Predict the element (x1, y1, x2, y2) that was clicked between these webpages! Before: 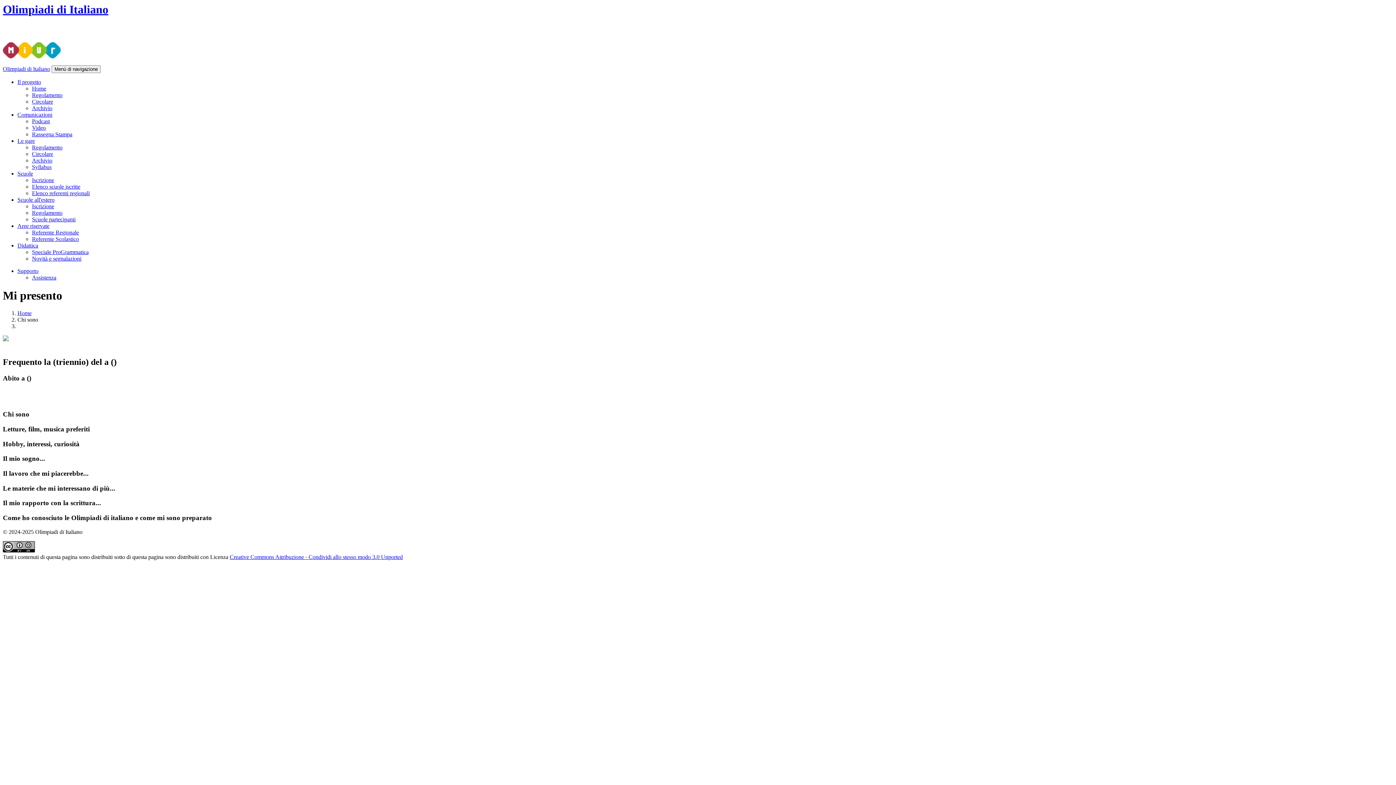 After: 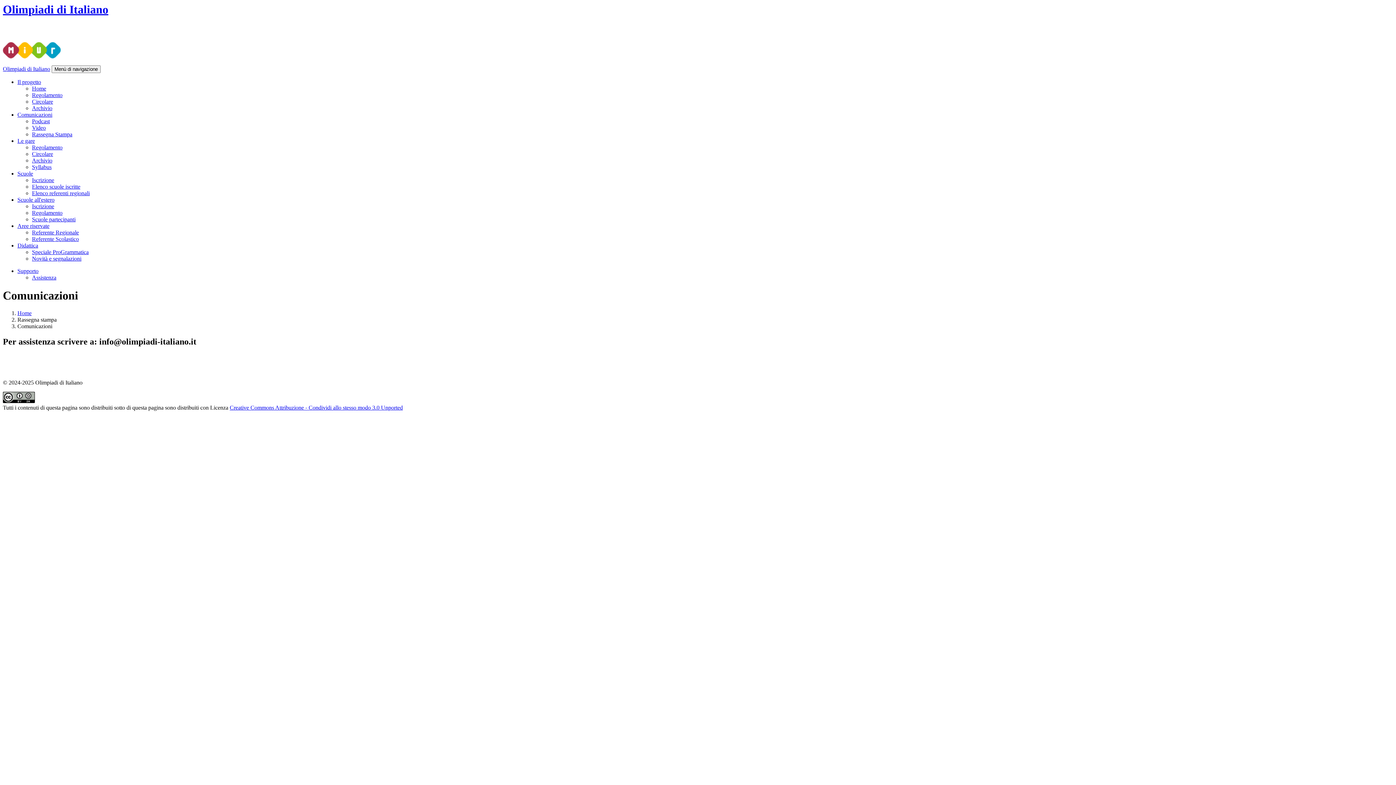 Action: bbox: (32, 255, 81, 261) label: Novità e segnalazioni